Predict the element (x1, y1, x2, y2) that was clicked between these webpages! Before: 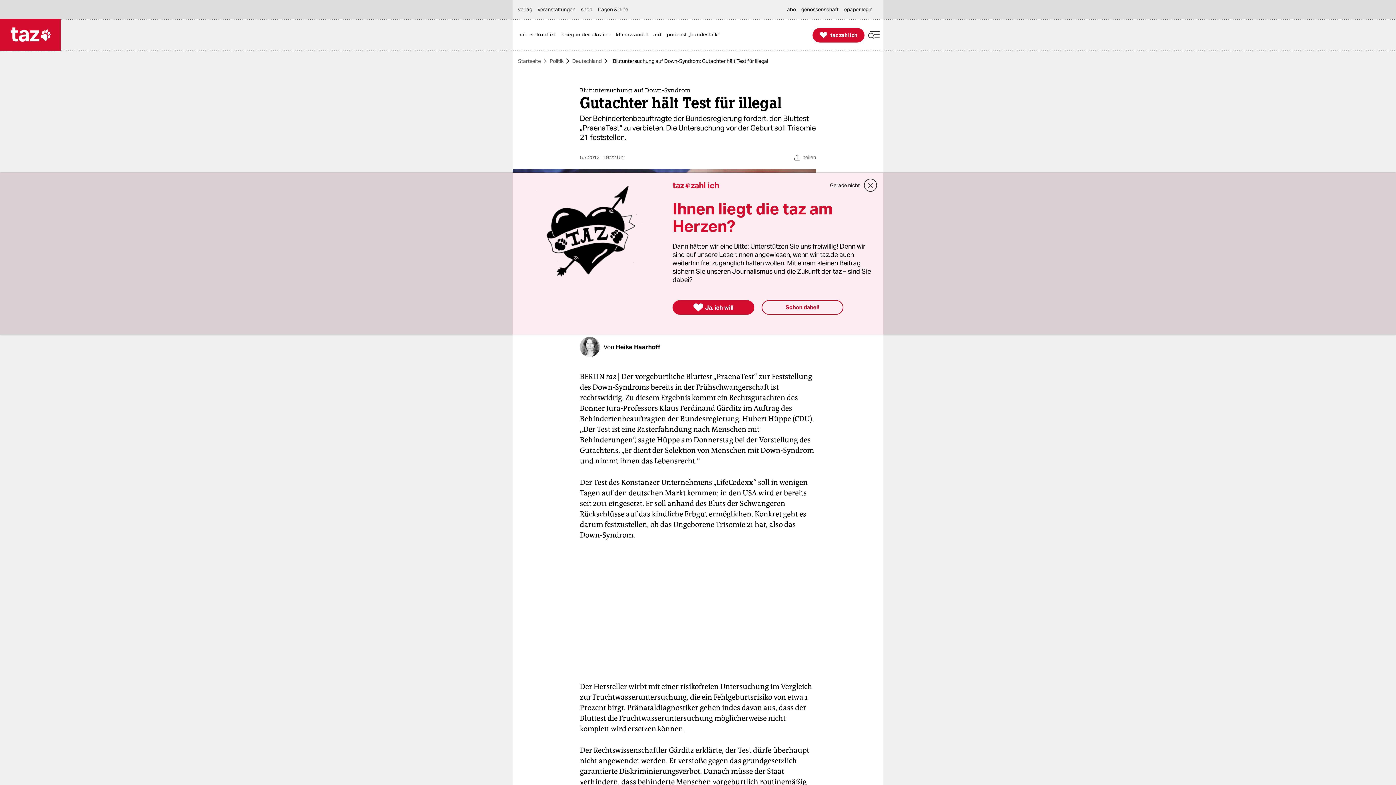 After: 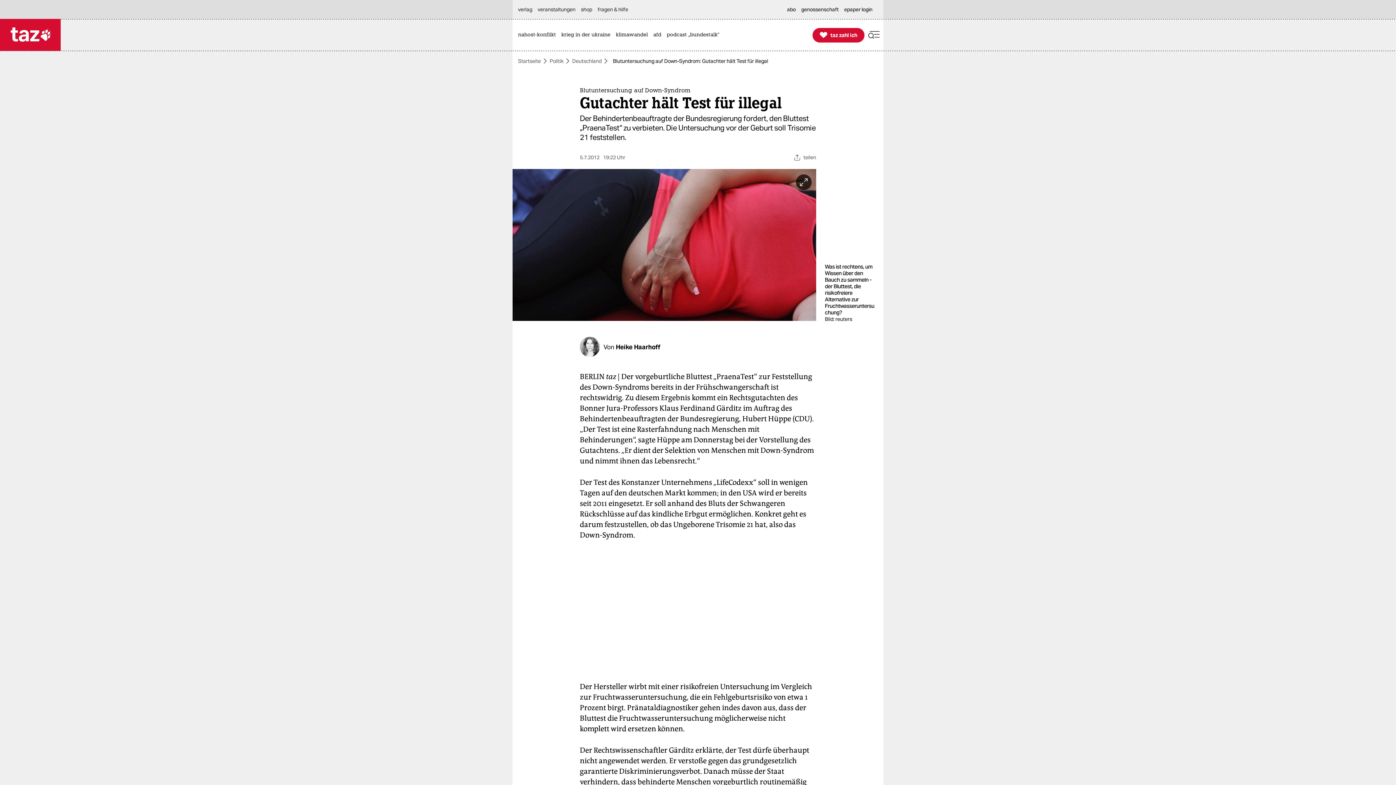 Action: label: Schon dabei! bbox: (761, 300, 843, 314)